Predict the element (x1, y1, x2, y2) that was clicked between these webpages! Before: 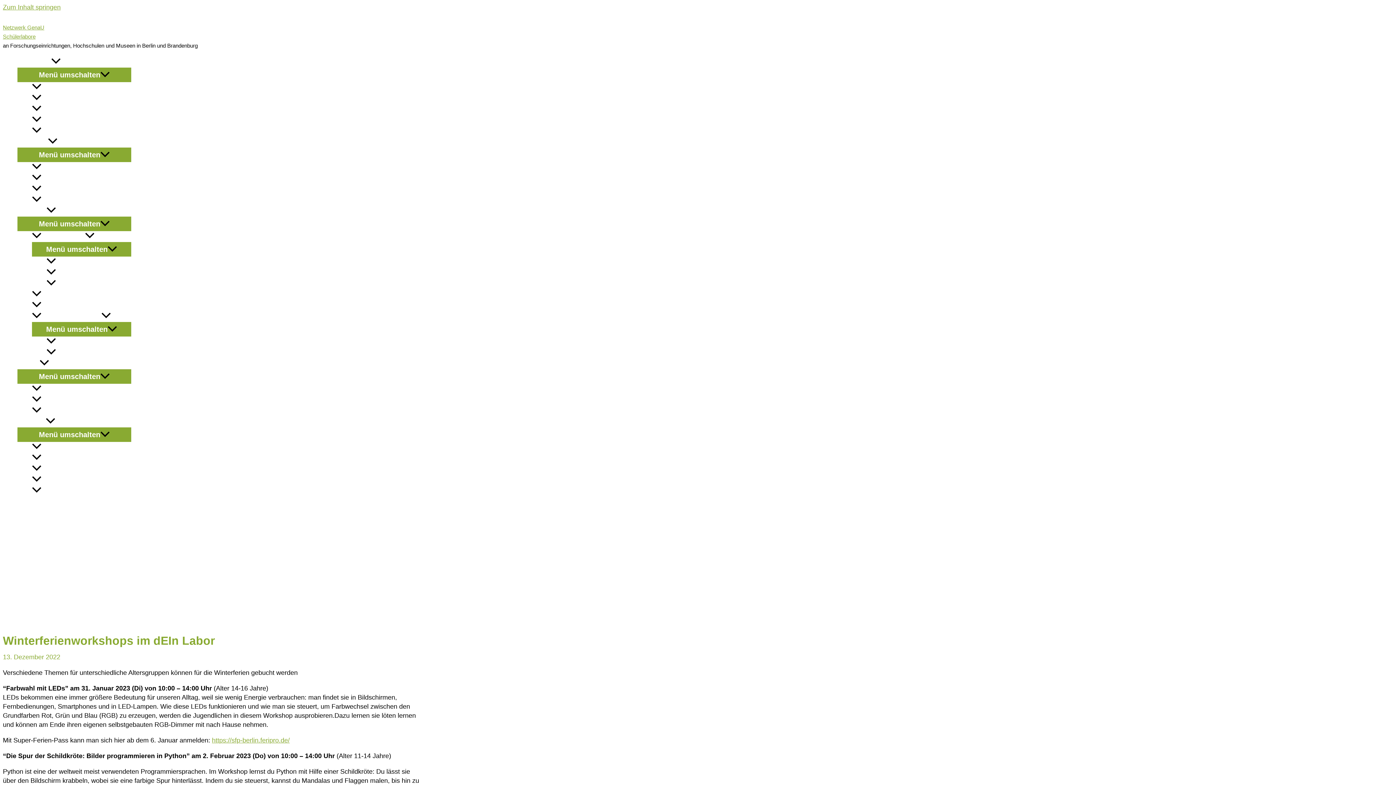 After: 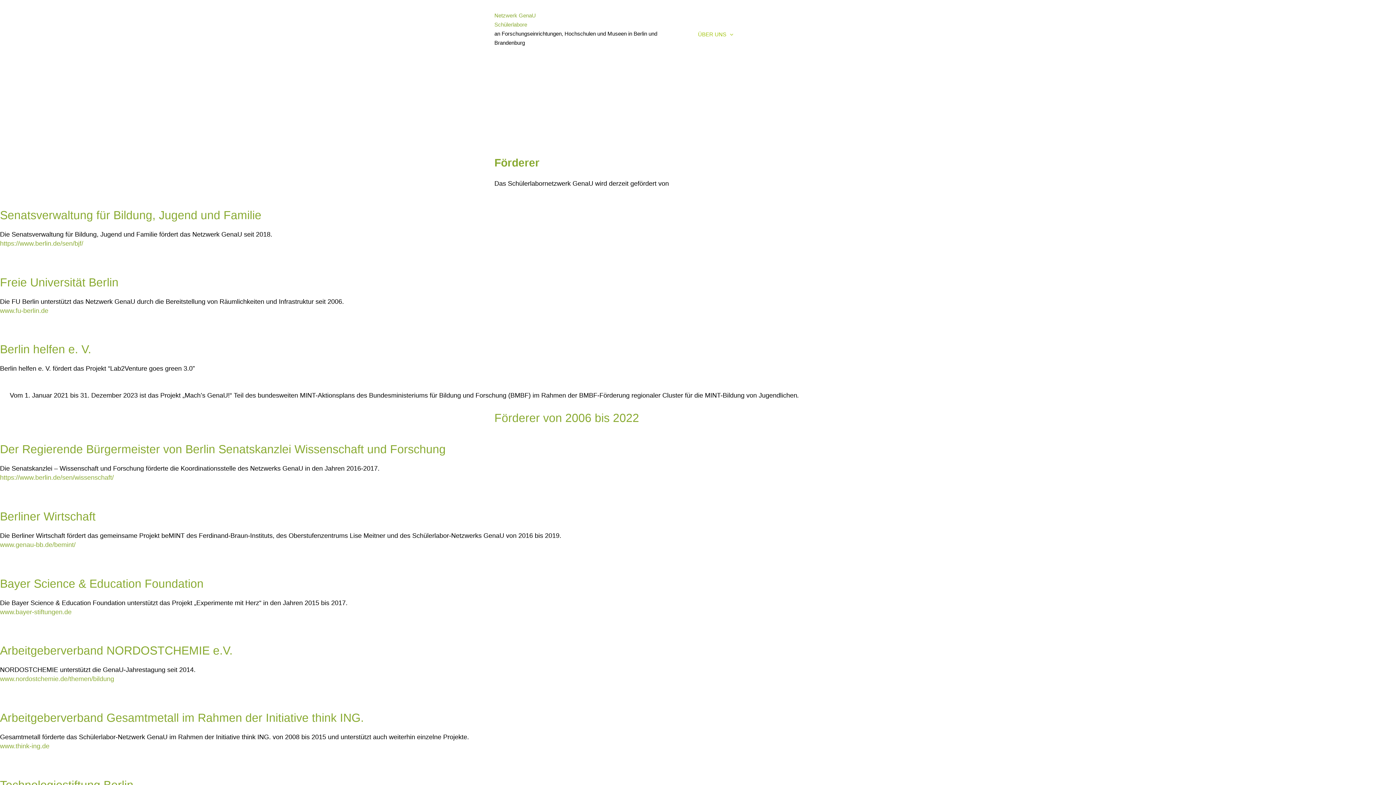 Action: label: FÖRDERER bbox: (32, 474, 131, 485)